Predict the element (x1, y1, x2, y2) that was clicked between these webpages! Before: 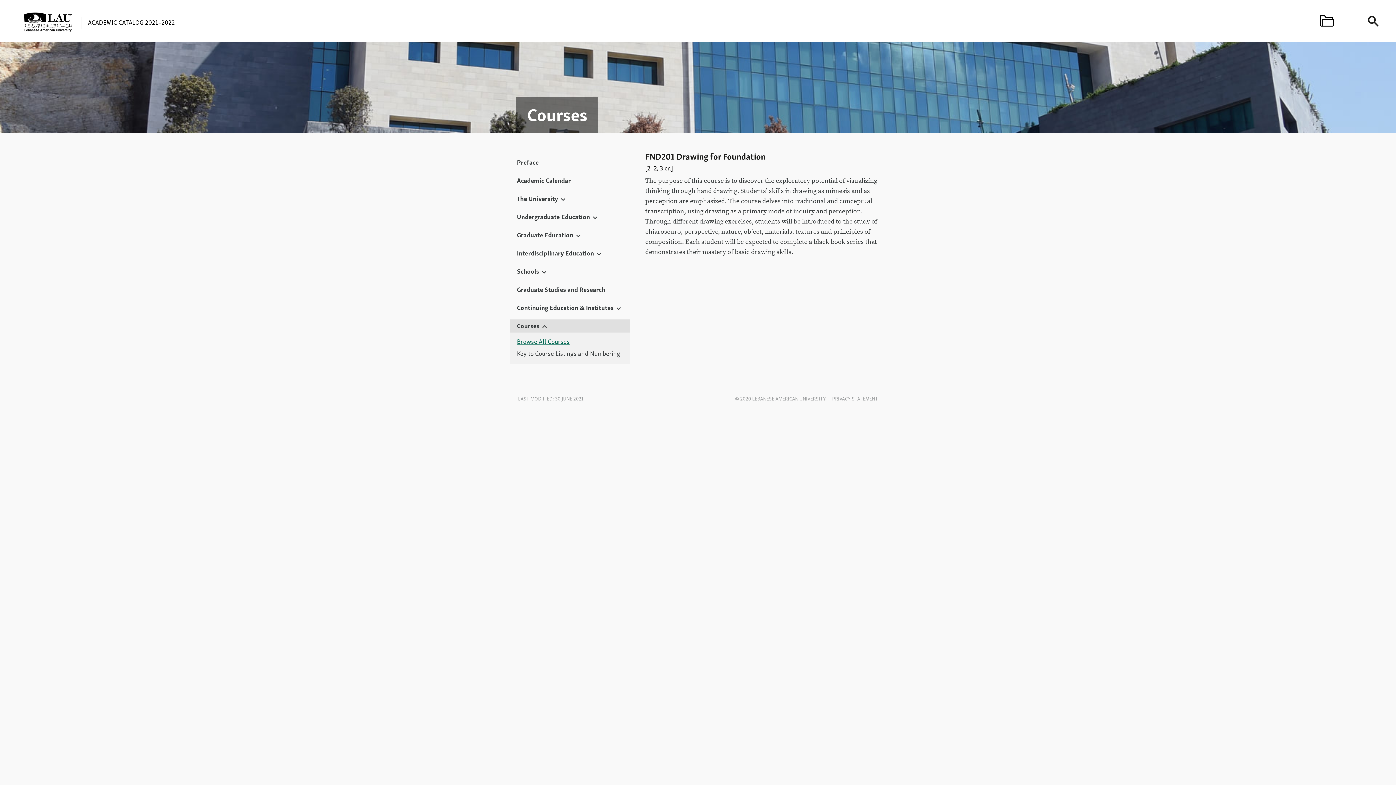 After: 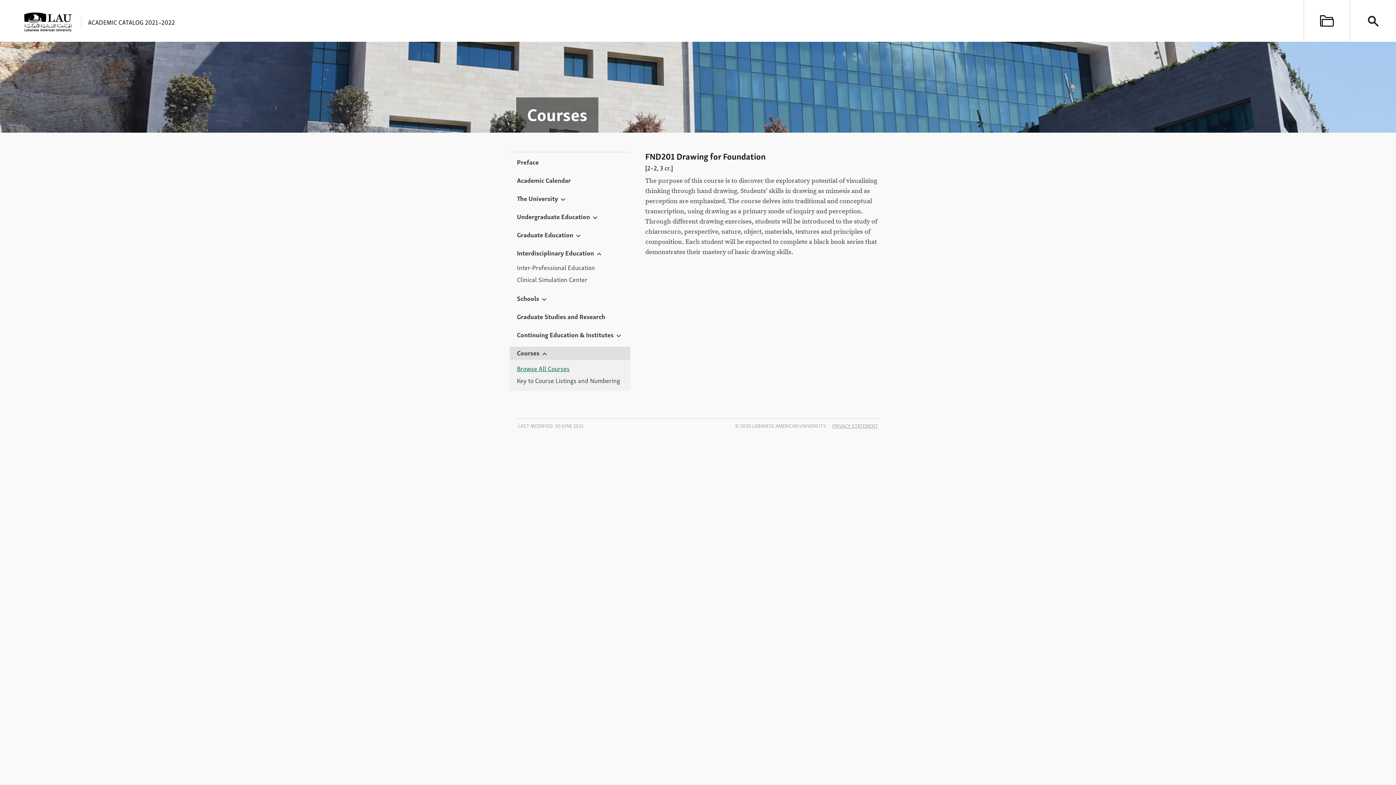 Action: label: Interdisciplinary Education bbox: (509, 246, 630, 260)